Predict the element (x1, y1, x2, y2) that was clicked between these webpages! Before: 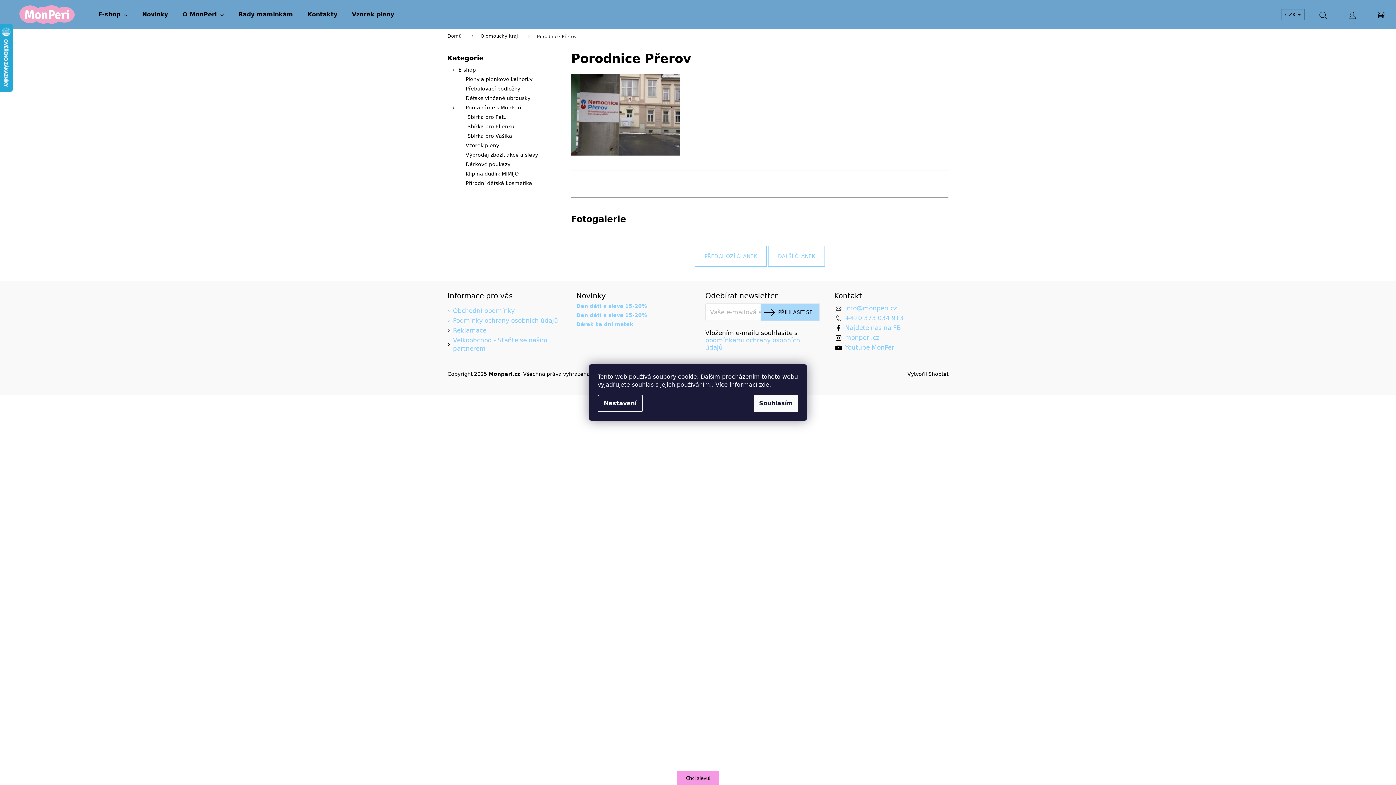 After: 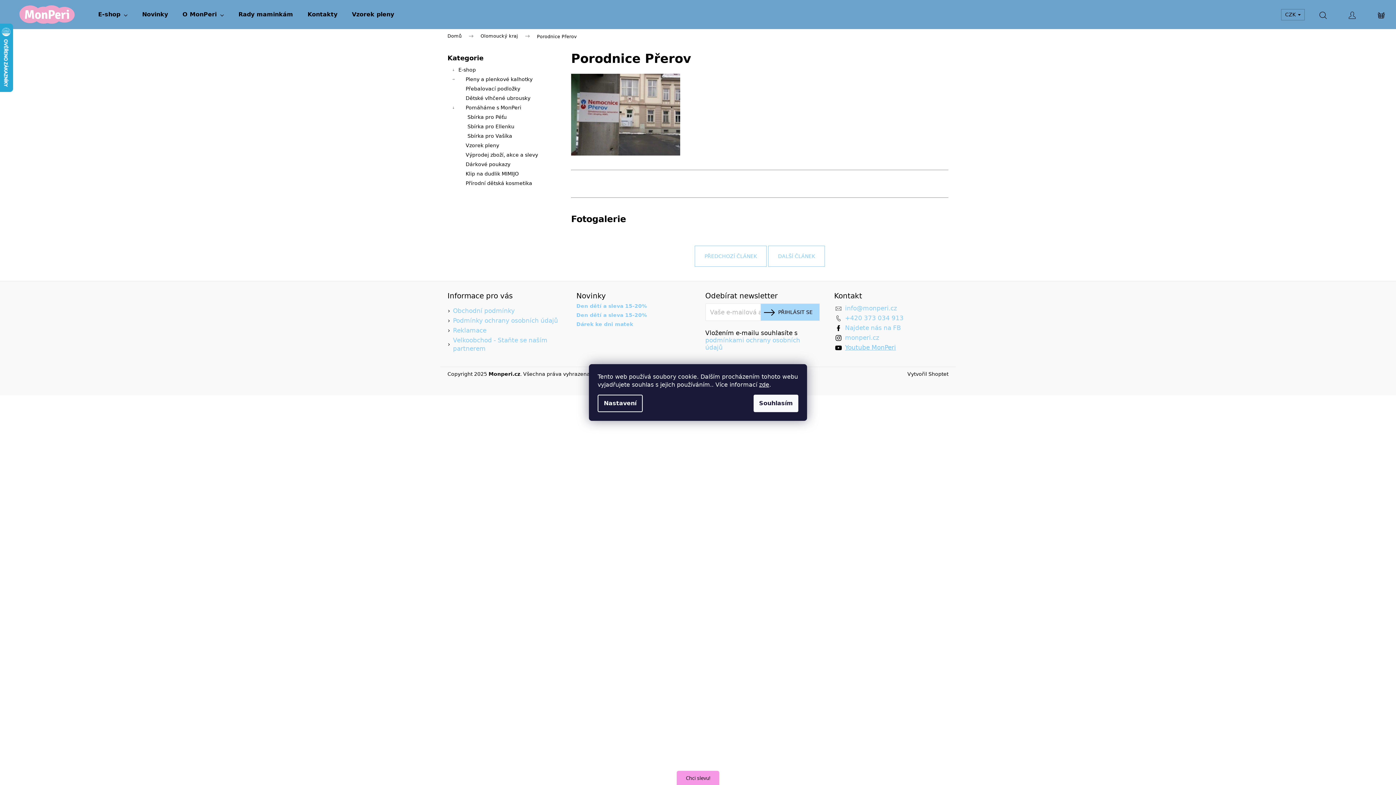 Action: bbox: (845, 344, 896, 351) label: Youtube MonPeri